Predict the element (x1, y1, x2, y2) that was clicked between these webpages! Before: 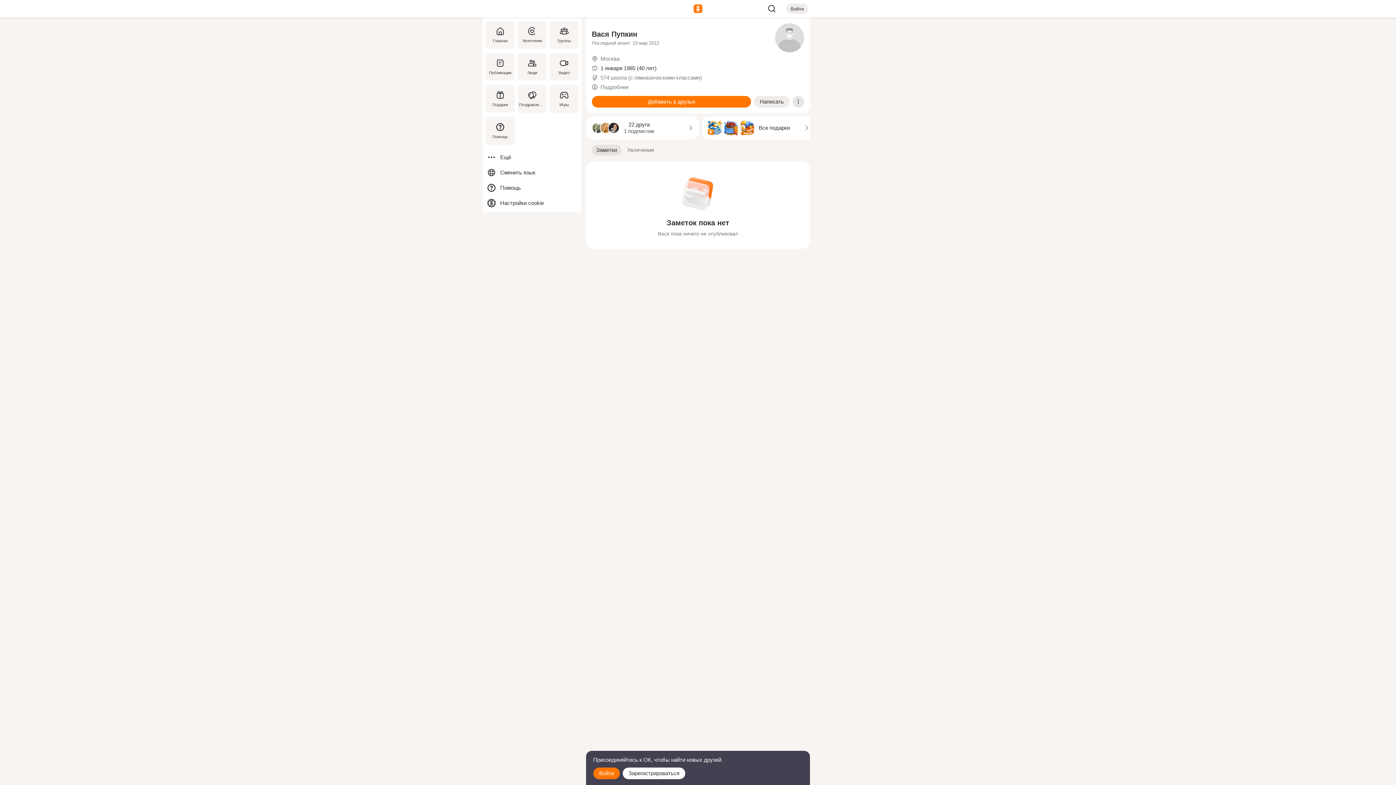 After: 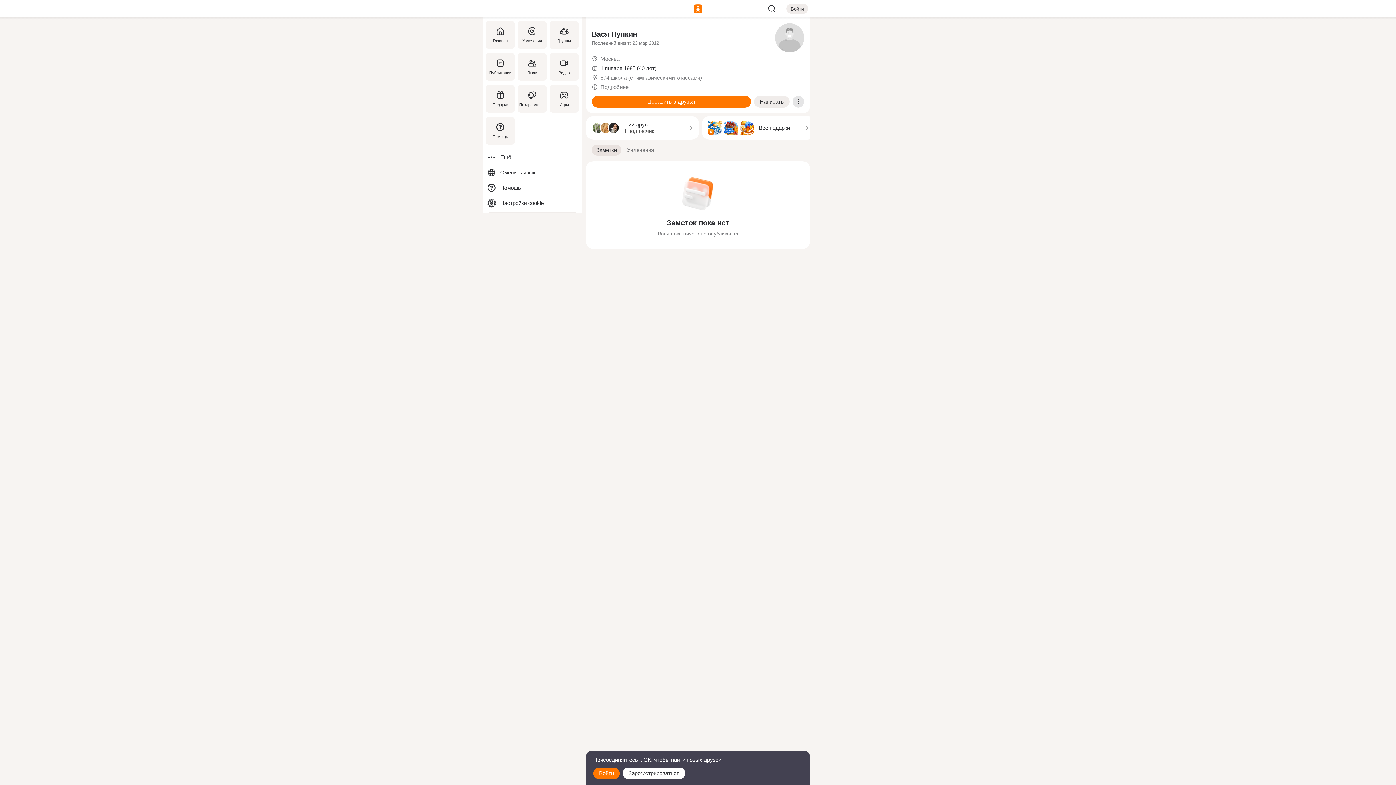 Action: bbox: (764, 2, 779, 14)